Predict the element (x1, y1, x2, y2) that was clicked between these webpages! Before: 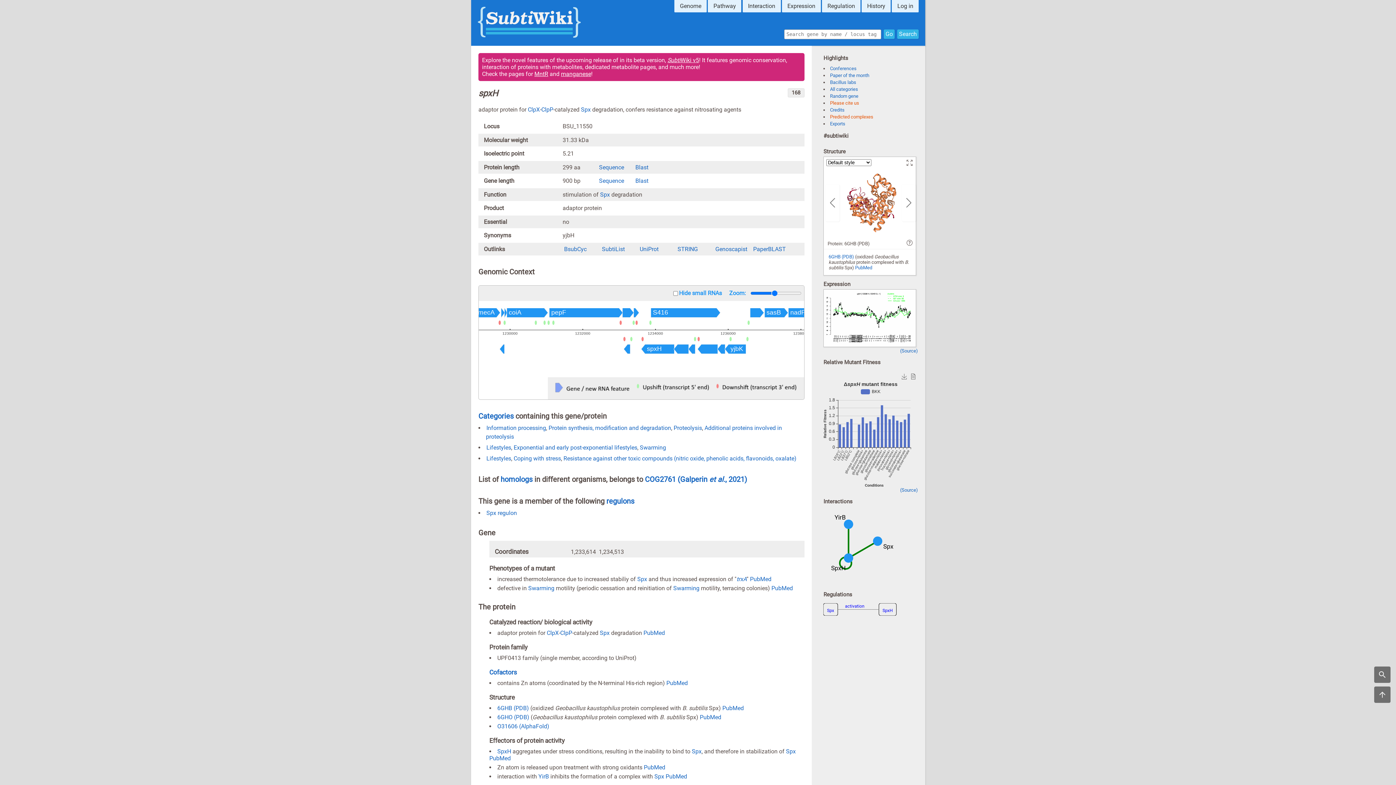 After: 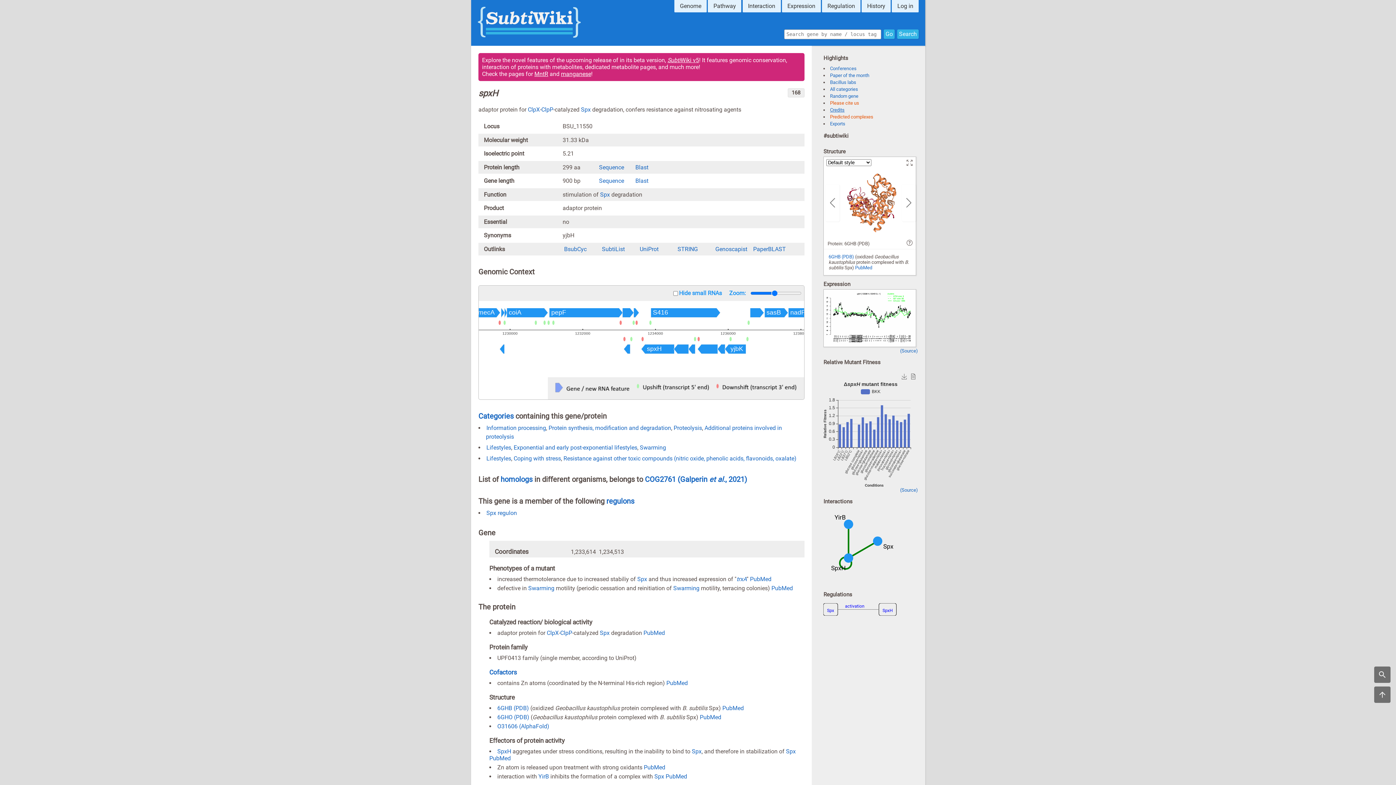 Action: bbox: (830, 107, 844, 112) label: Credits